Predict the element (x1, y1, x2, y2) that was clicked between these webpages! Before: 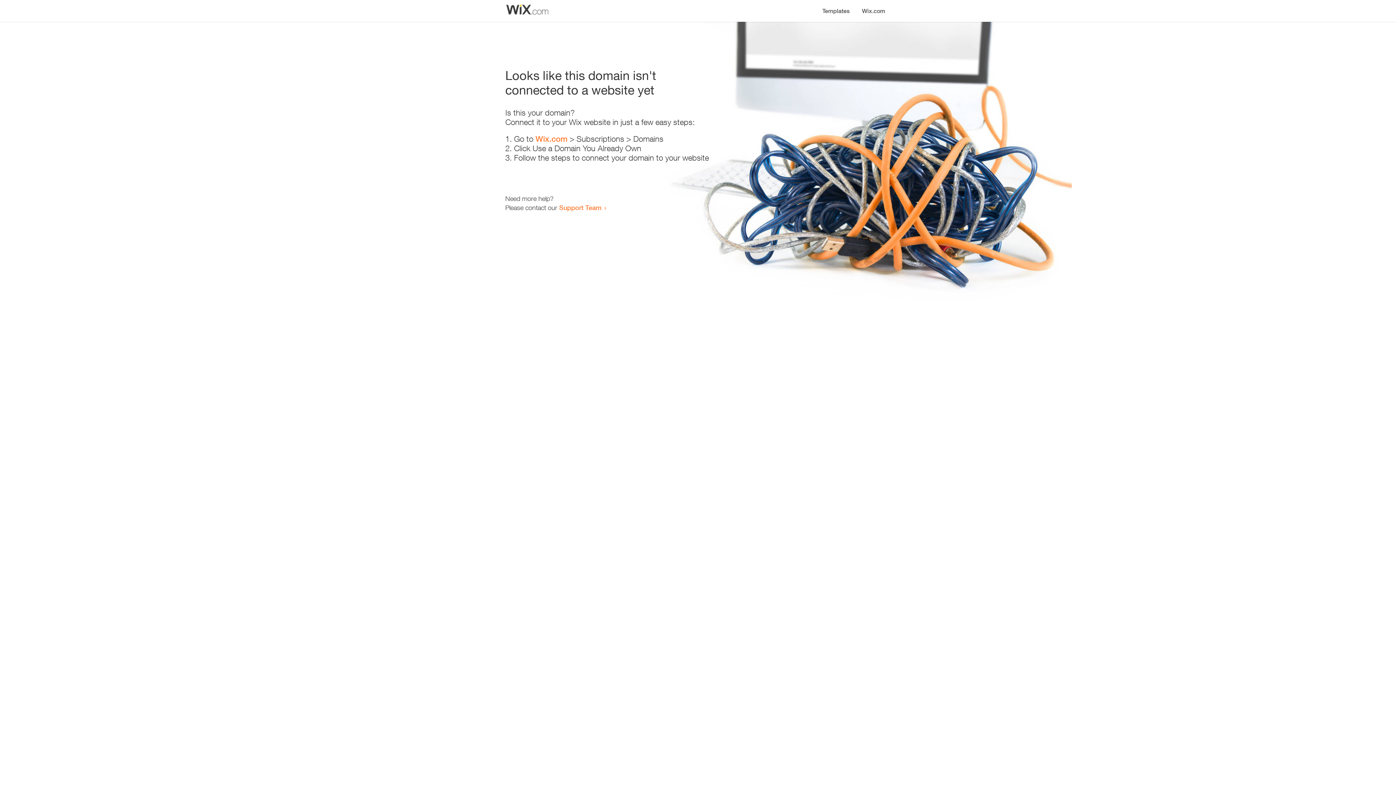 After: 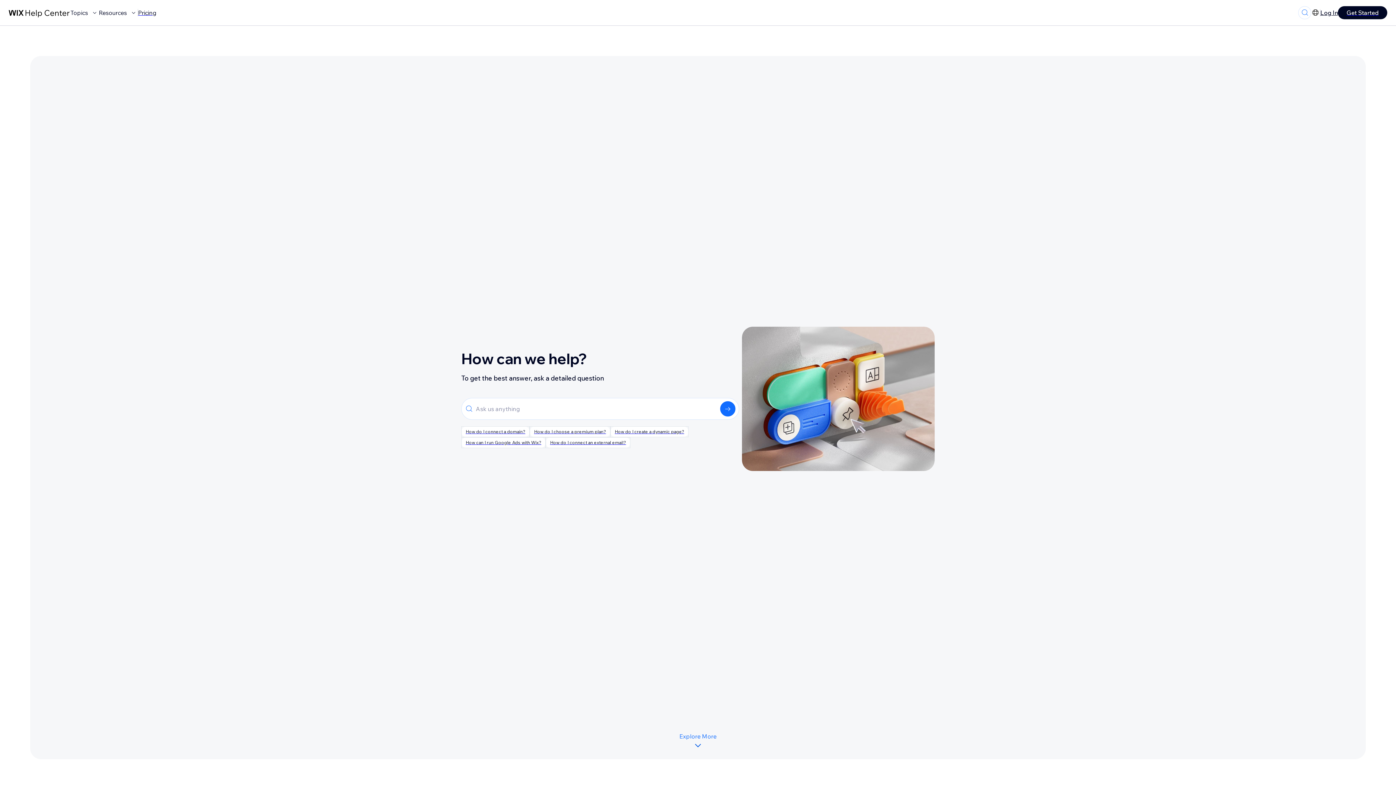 Action: label: Support Team bbox: (559, 203, 601, 211)